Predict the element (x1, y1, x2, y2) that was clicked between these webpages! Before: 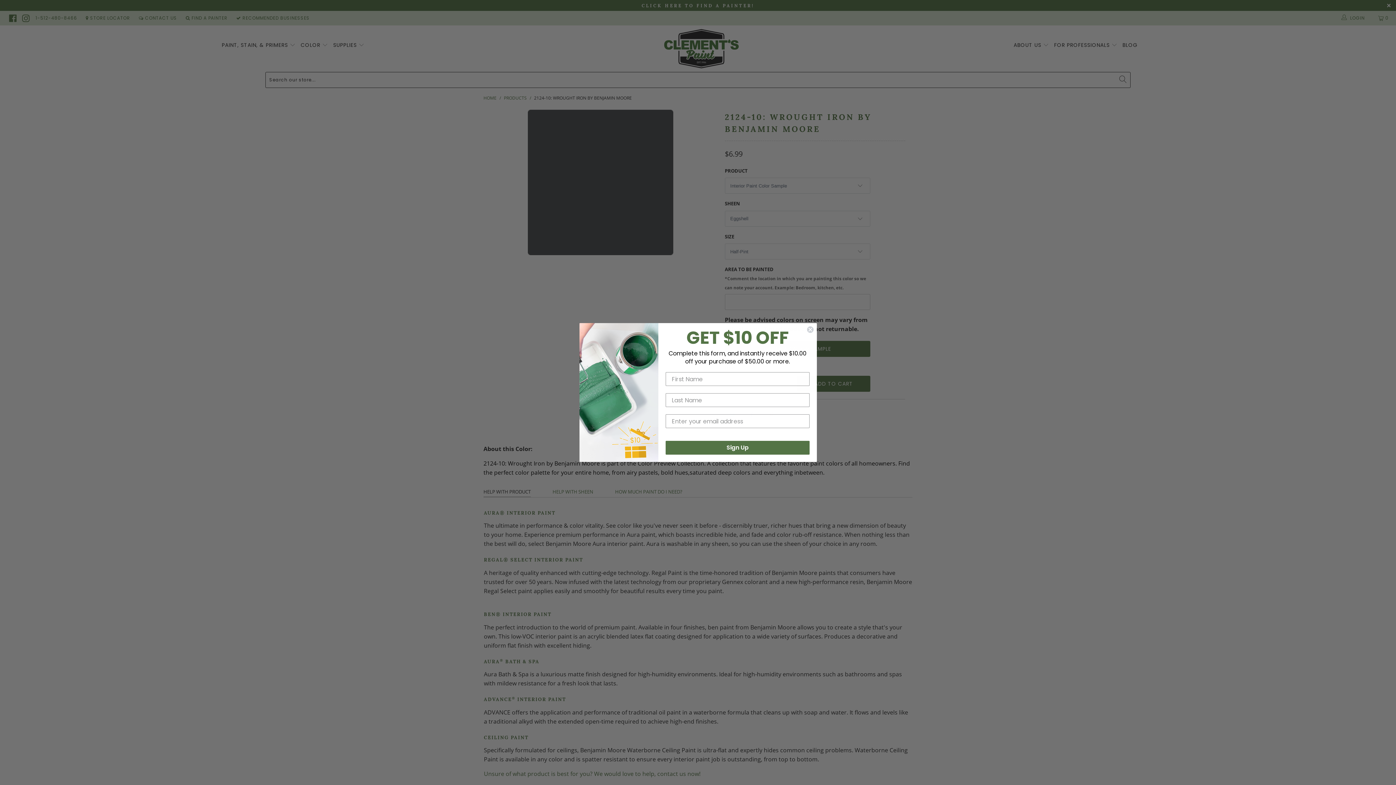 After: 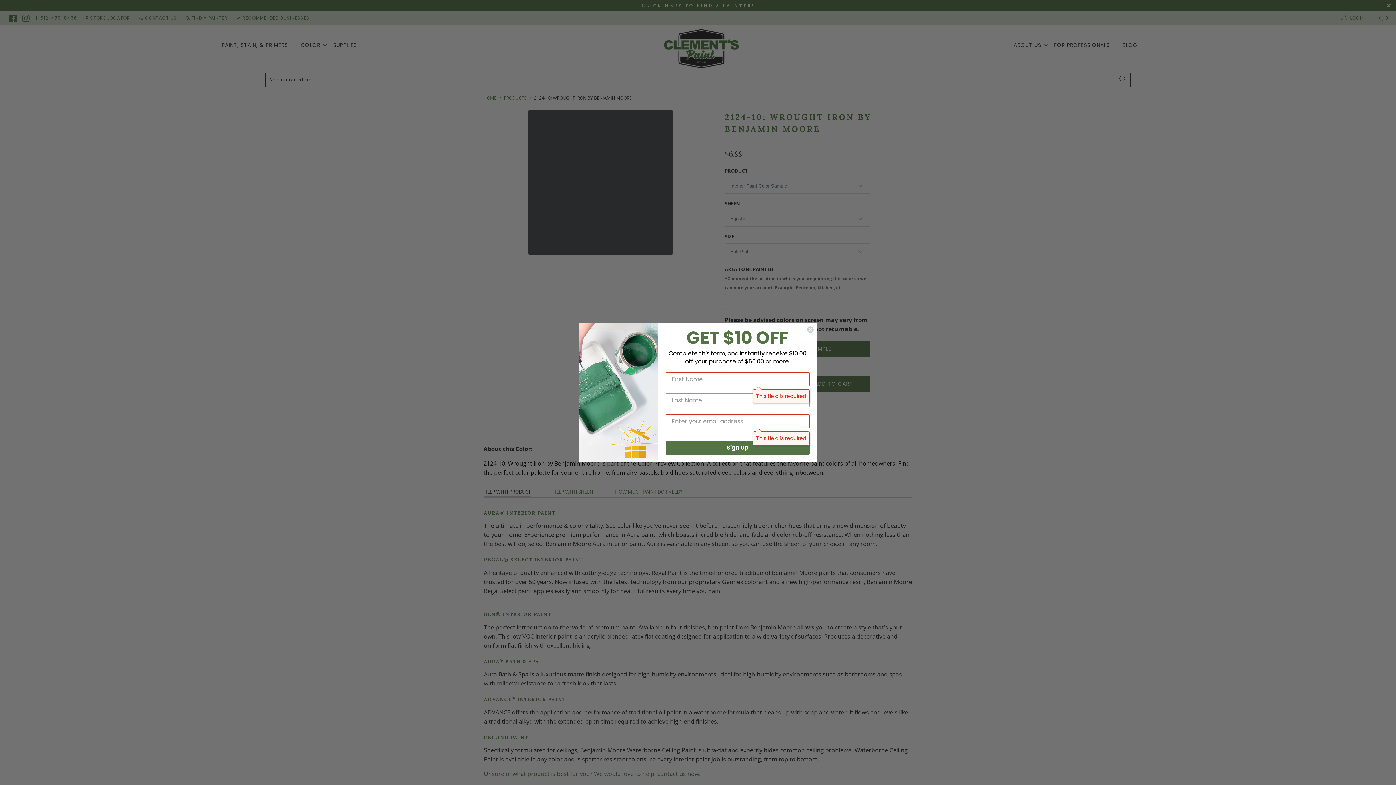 Action: label: Sign Up bbox: (665, 441, 809, 454)